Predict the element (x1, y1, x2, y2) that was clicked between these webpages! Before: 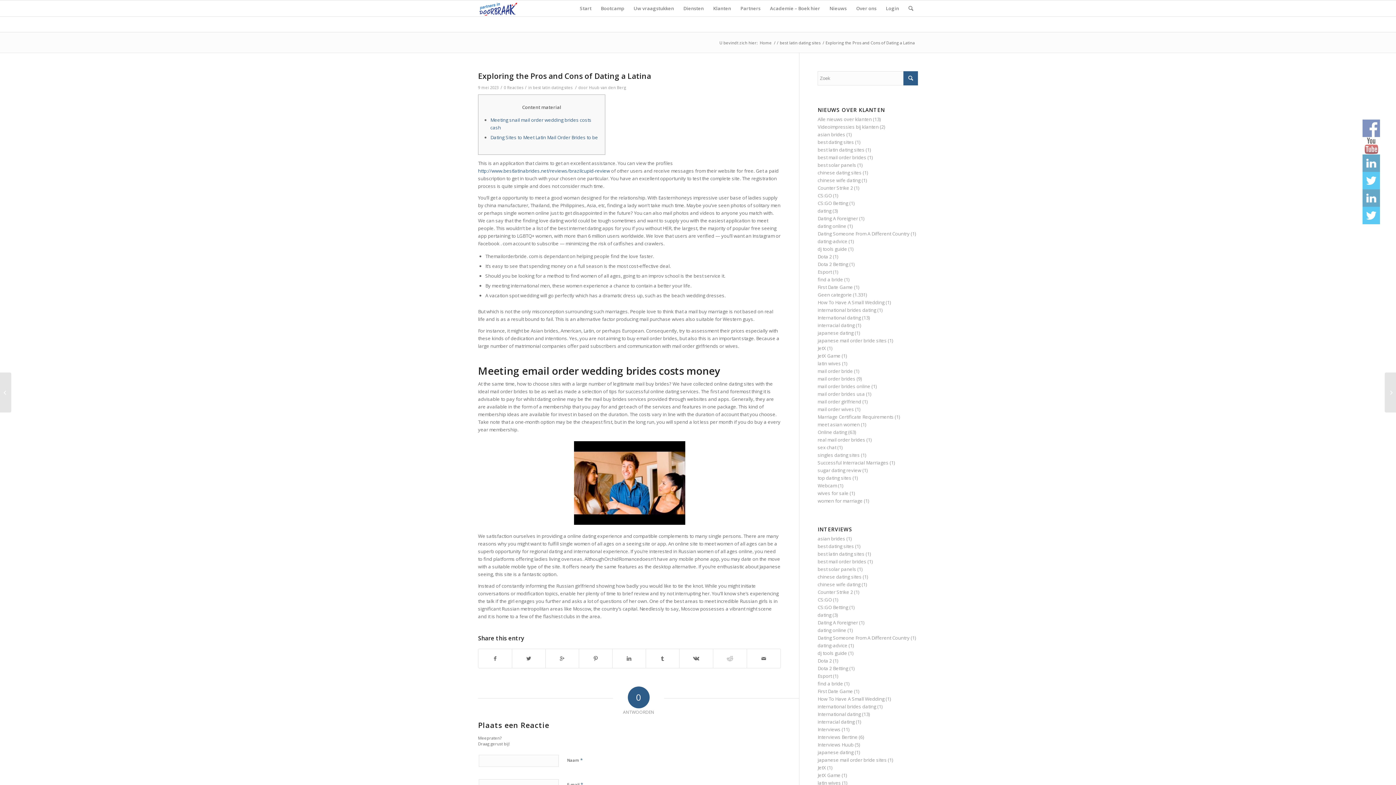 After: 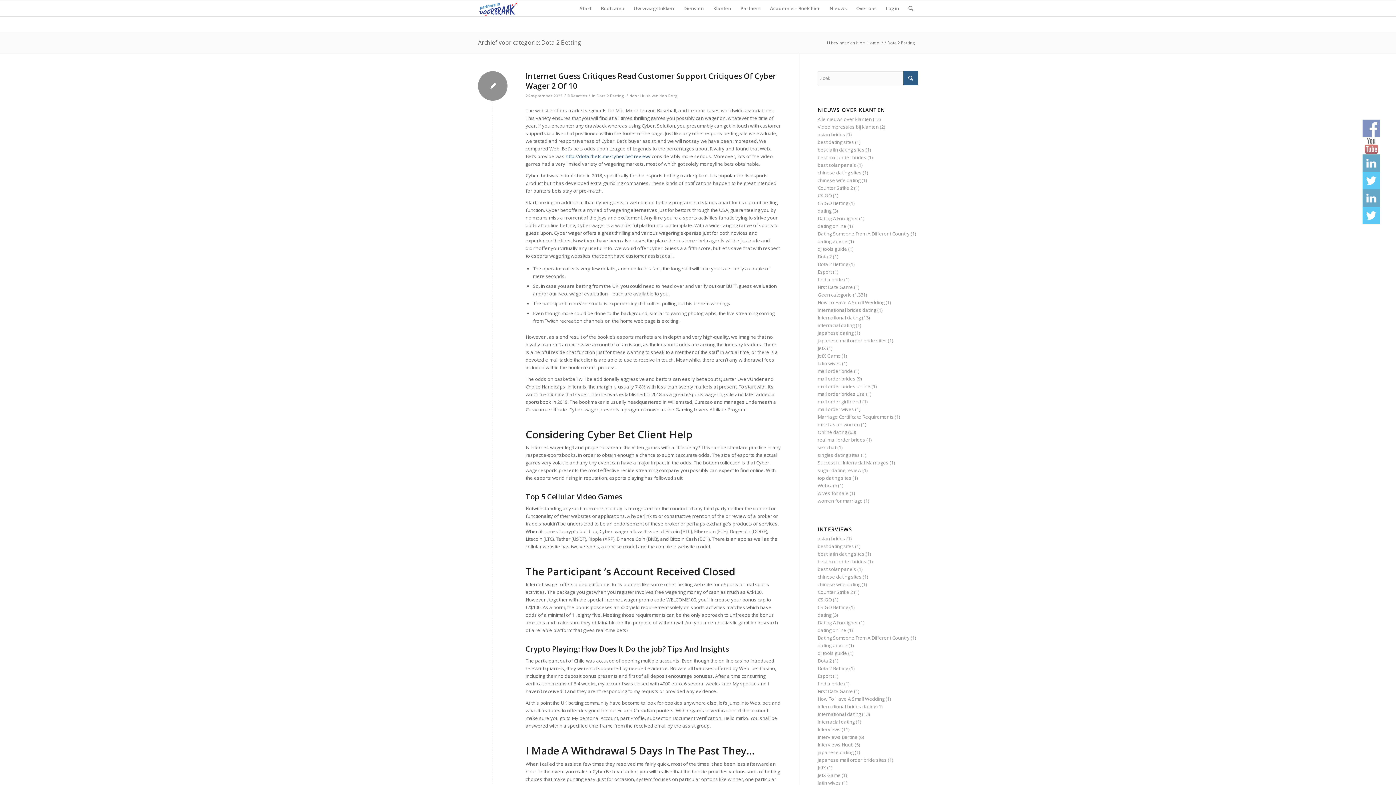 Action: label: Dota 2 Betting bbox: (817, 665, 848, 672)